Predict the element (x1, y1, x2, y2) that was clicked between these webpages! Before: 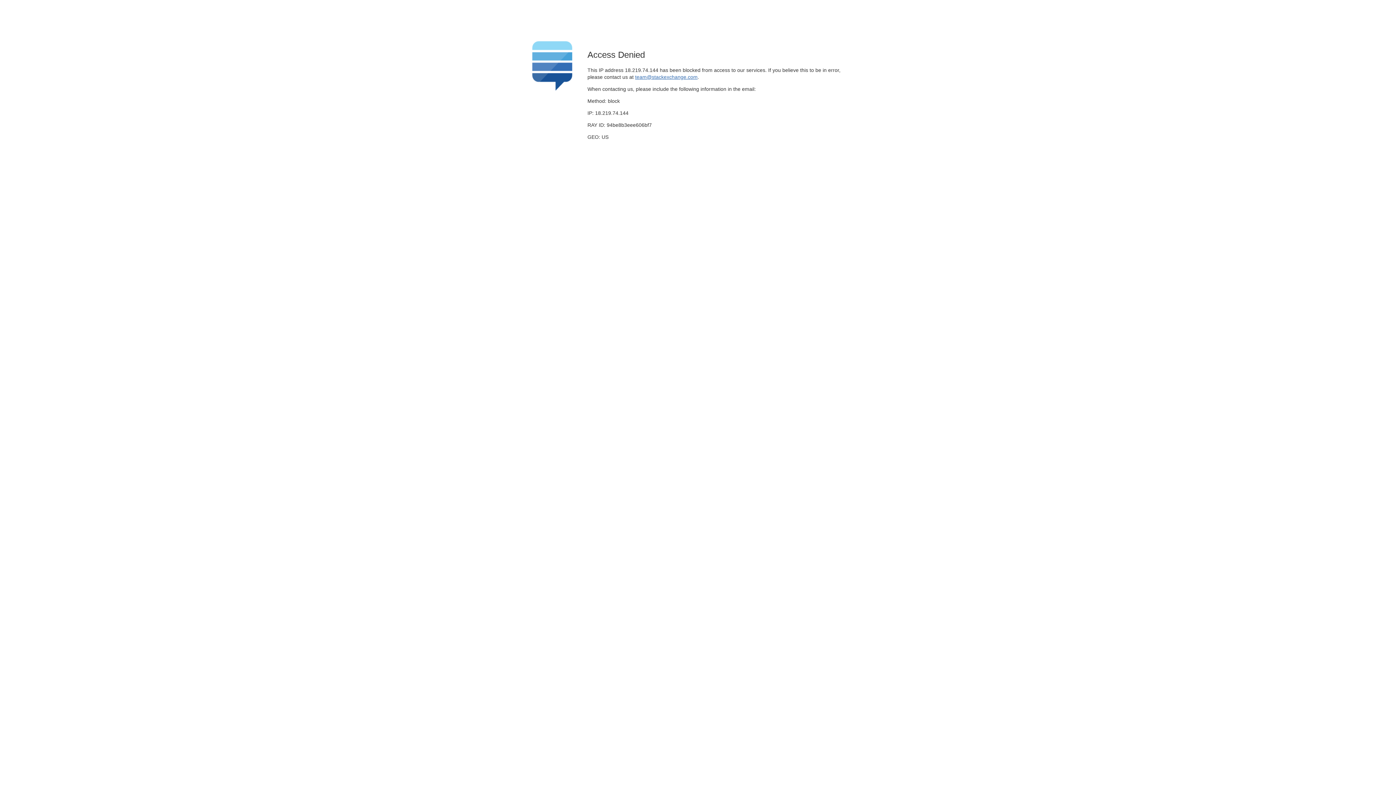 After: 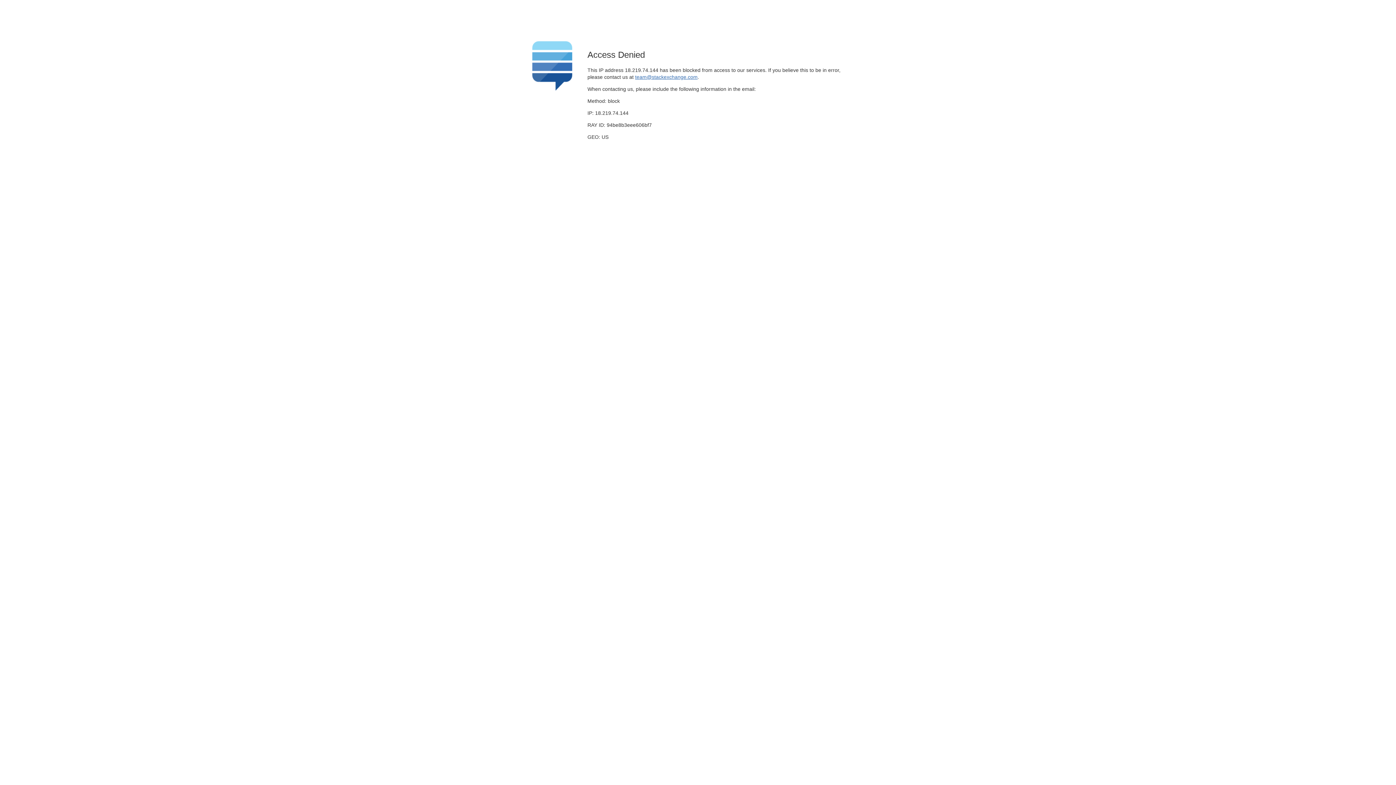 Action: label: team@stackexchange.com bbox: (635, 74, 697, 79)